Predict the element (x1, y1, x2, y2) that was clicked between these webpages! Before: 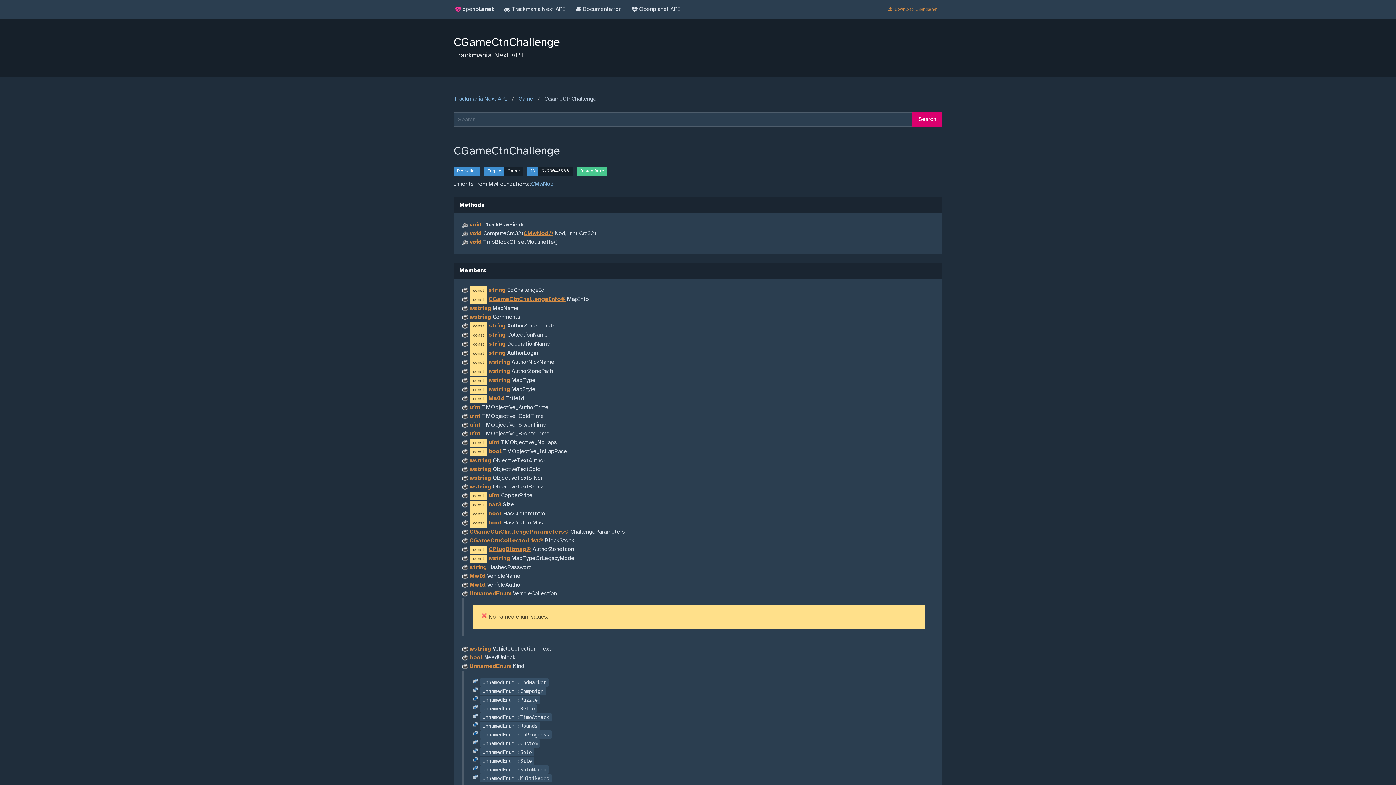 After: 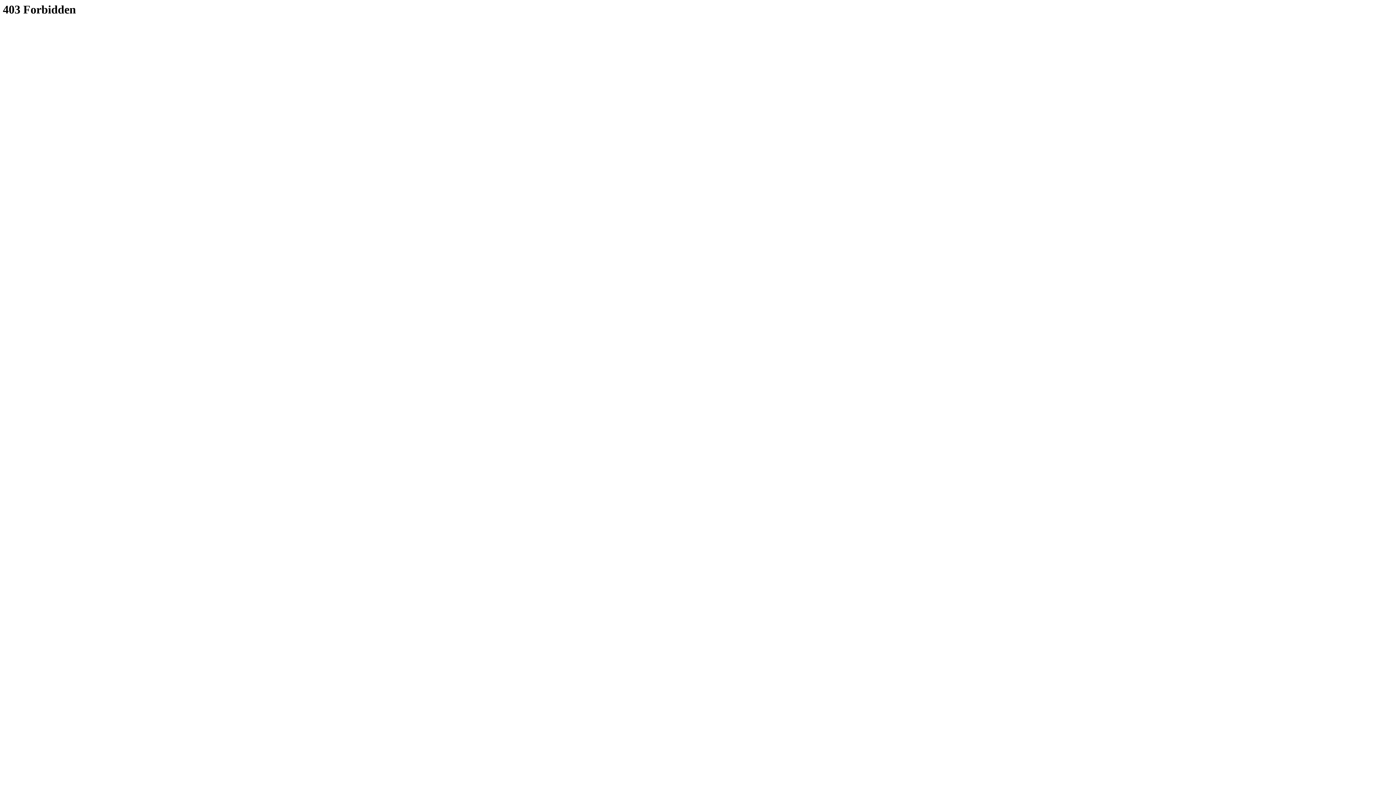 Action: bbox: (626, 0, 684, 18) label: Openplanet API